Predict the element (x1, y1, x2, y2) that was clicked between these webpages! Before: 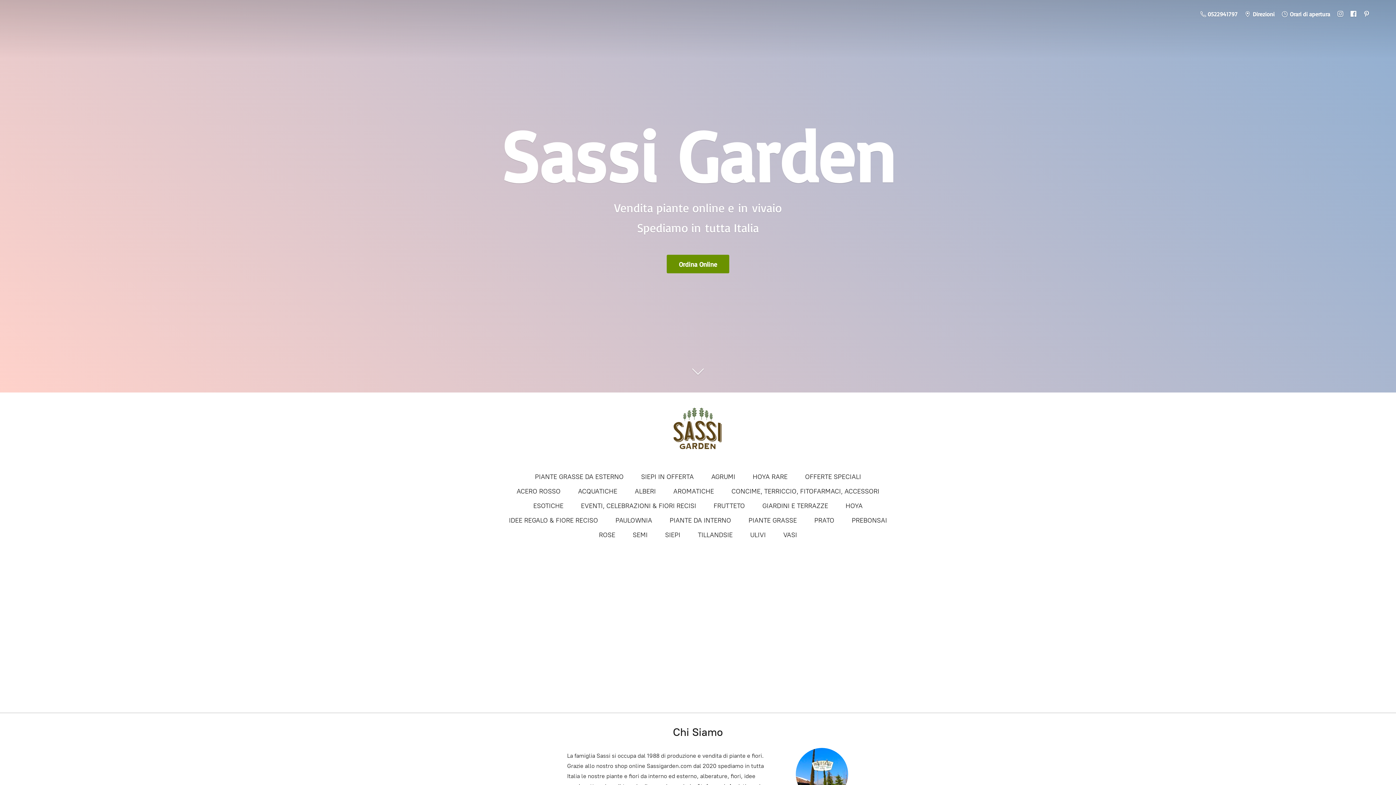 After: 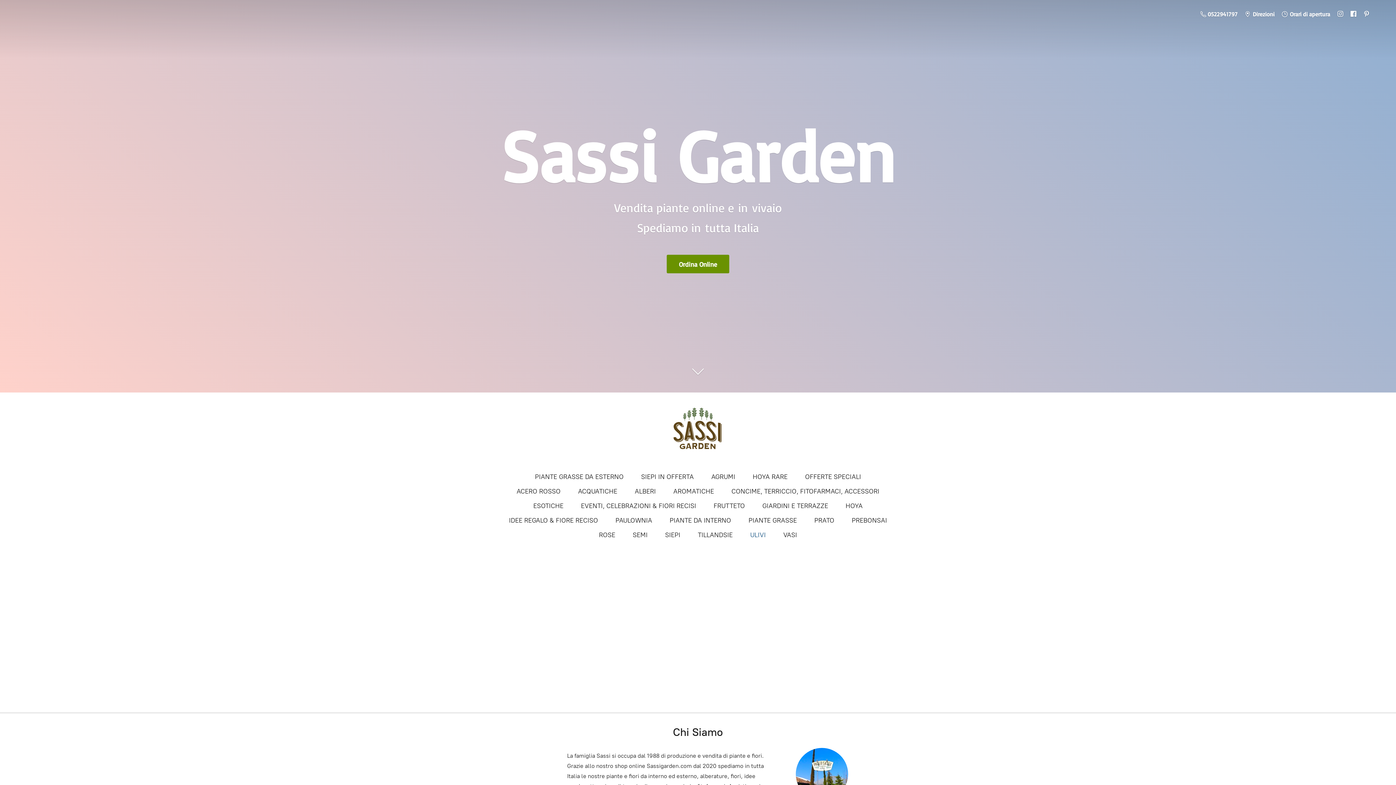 Action: label: ULIVI bbox: (750, 529, 766, 541)